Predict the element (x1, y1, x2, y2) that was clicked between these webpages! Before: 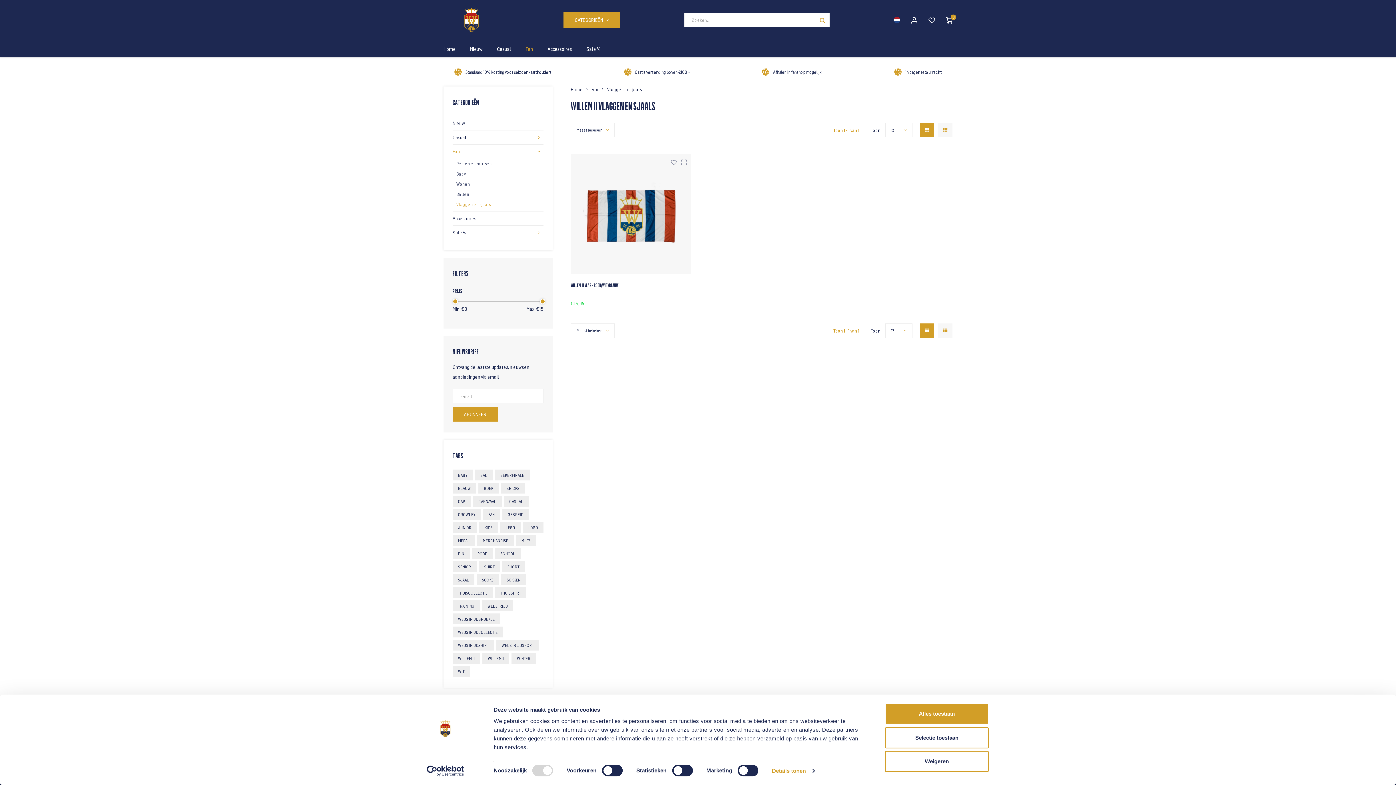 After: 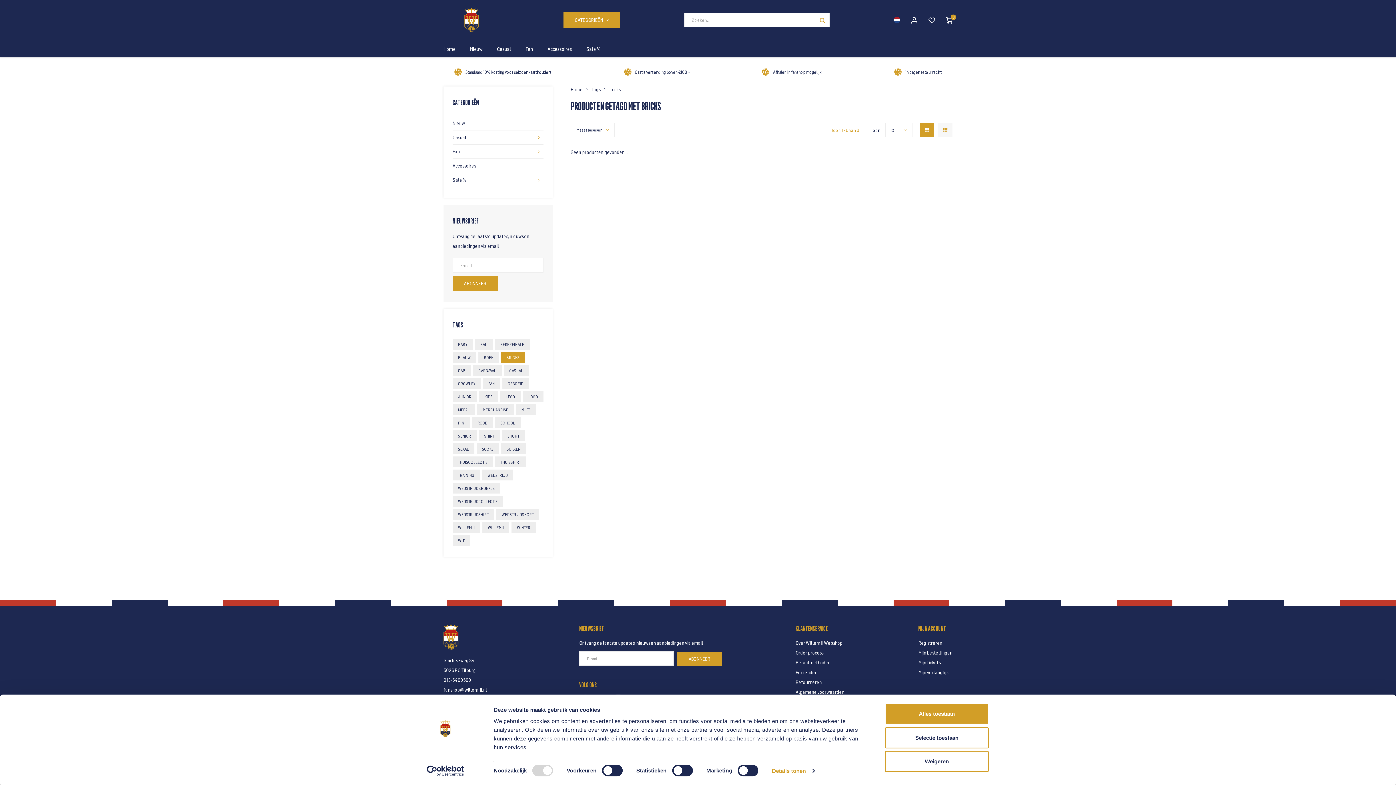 Action: label: BRICKS bbox: (501, 482, 525, 493)